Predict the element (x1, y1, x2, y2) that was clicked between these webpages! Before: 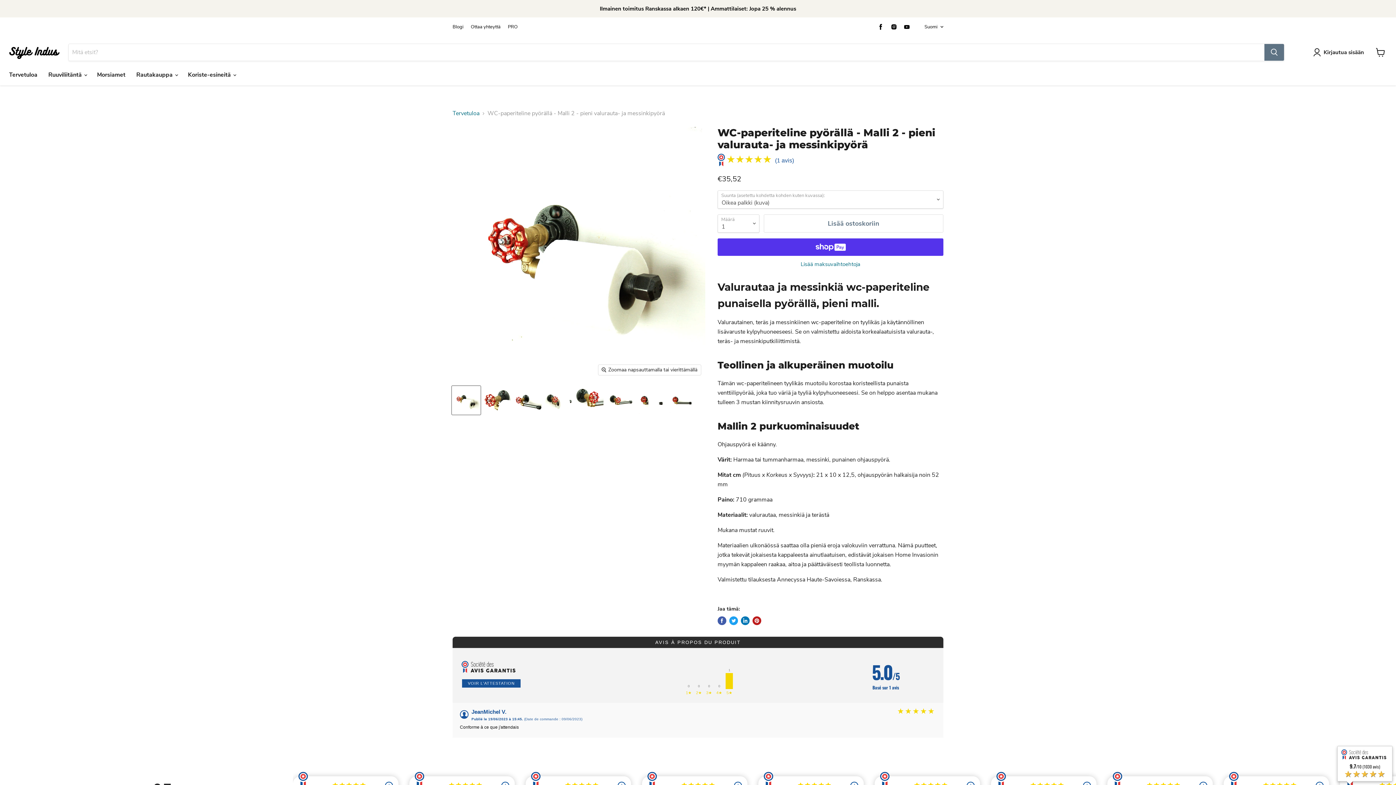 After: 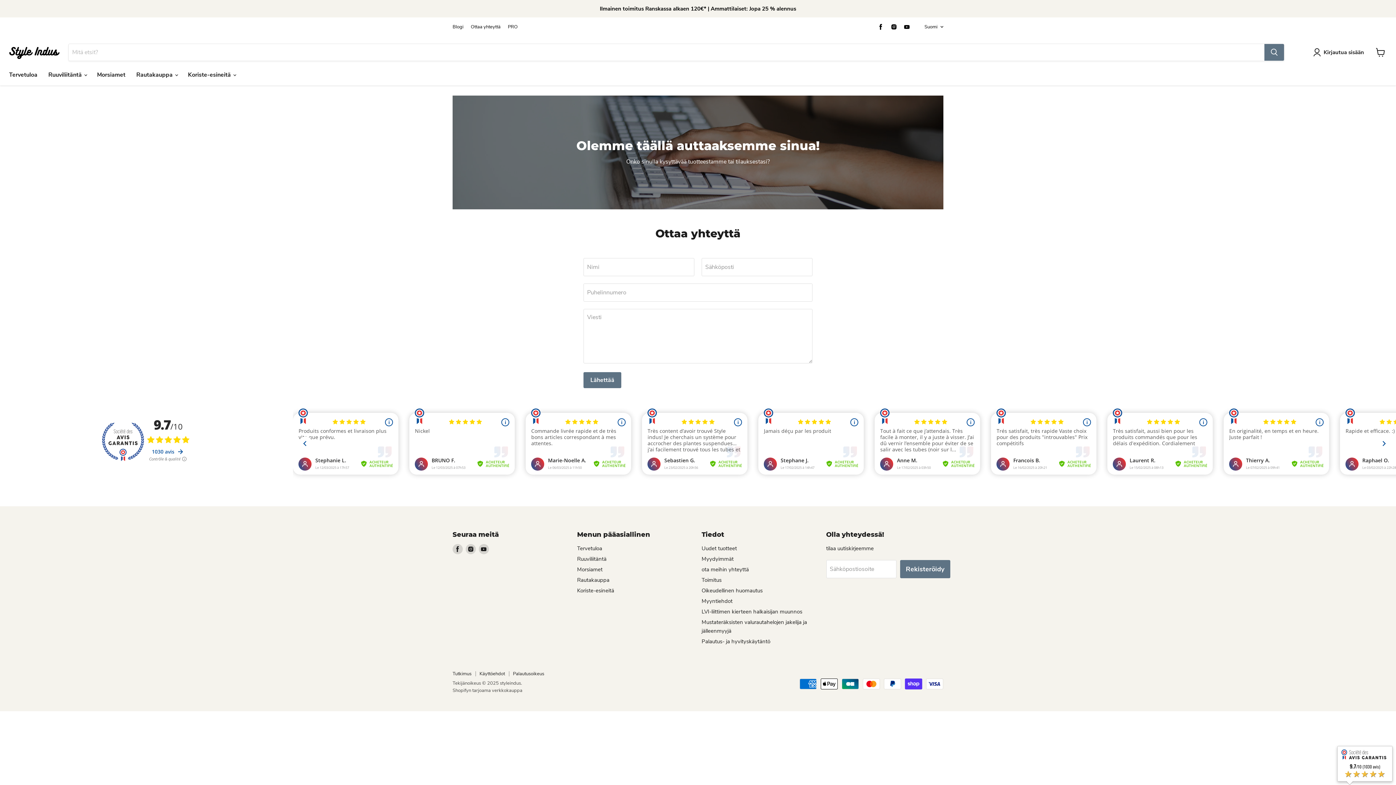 Action: bbox: (470, 24, 500, 29) label: Ottaa yhteyttä